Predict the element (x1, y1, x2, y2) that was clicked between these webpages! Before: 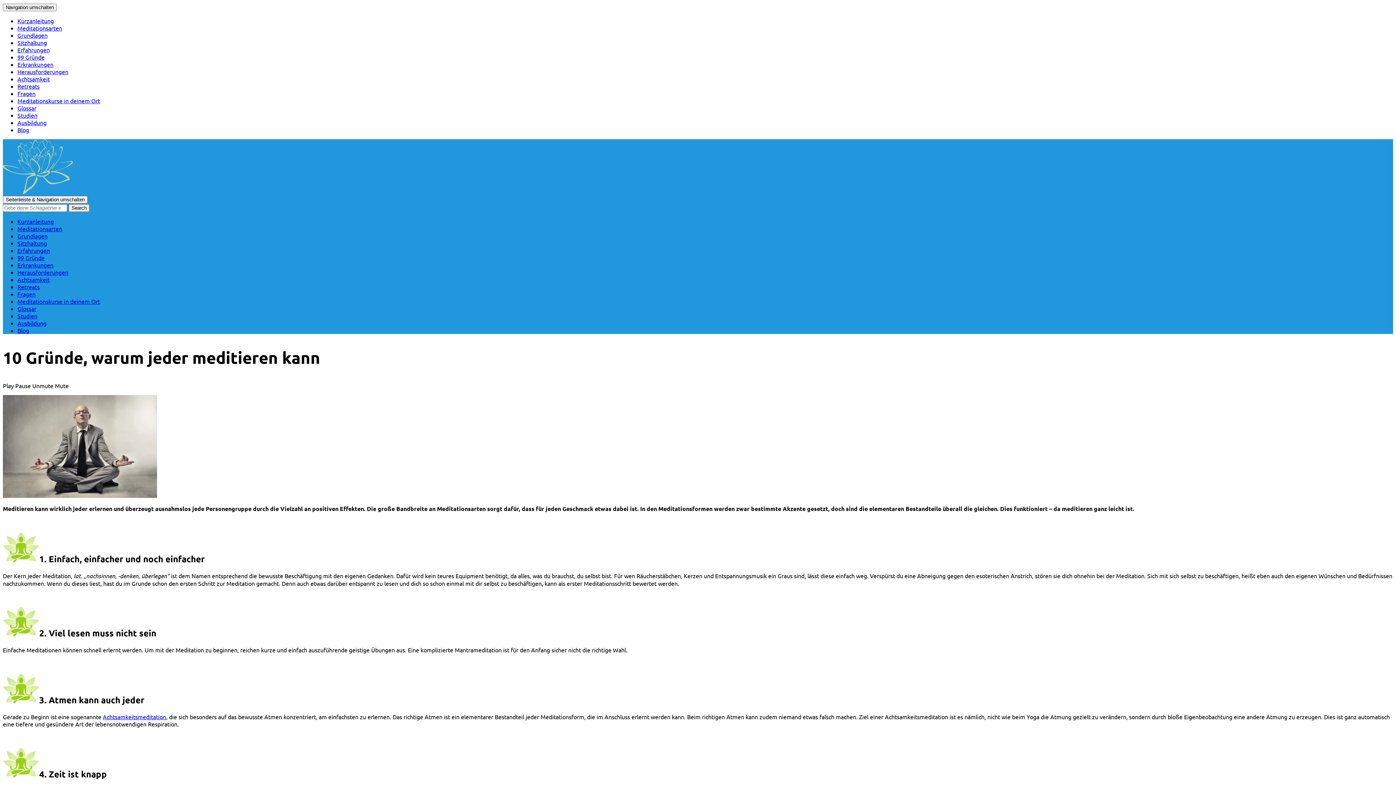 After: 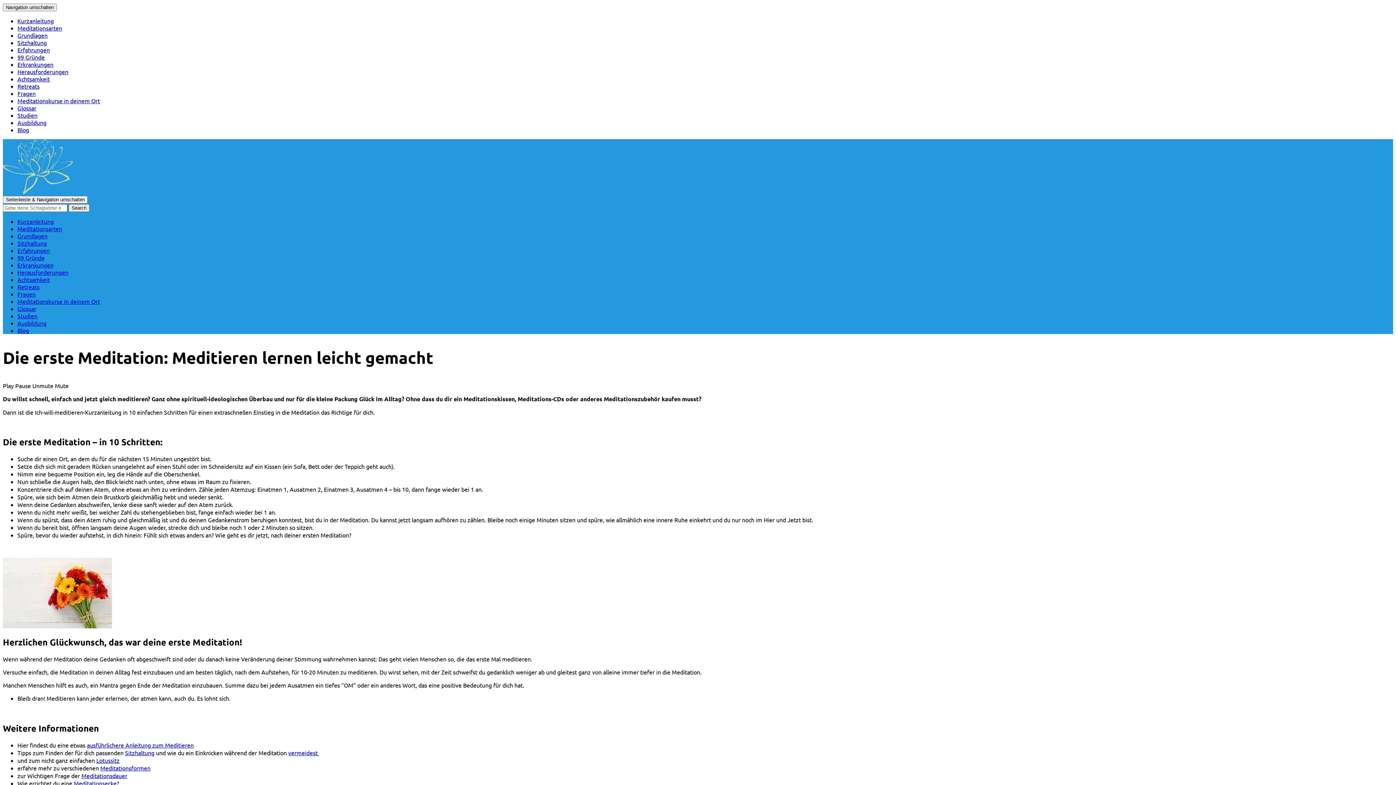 Action: label: Kurzanleitung bbox: (17, 17, 53, 24)